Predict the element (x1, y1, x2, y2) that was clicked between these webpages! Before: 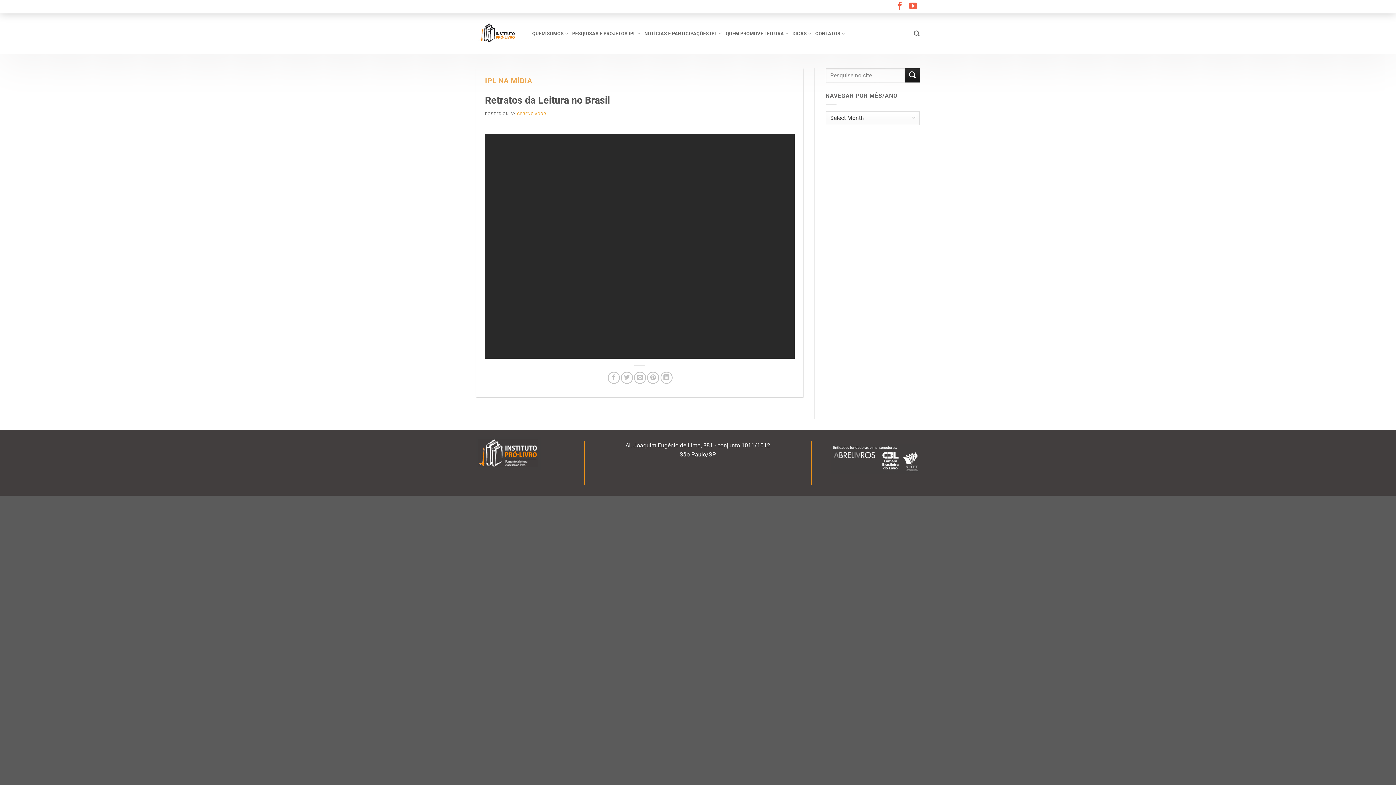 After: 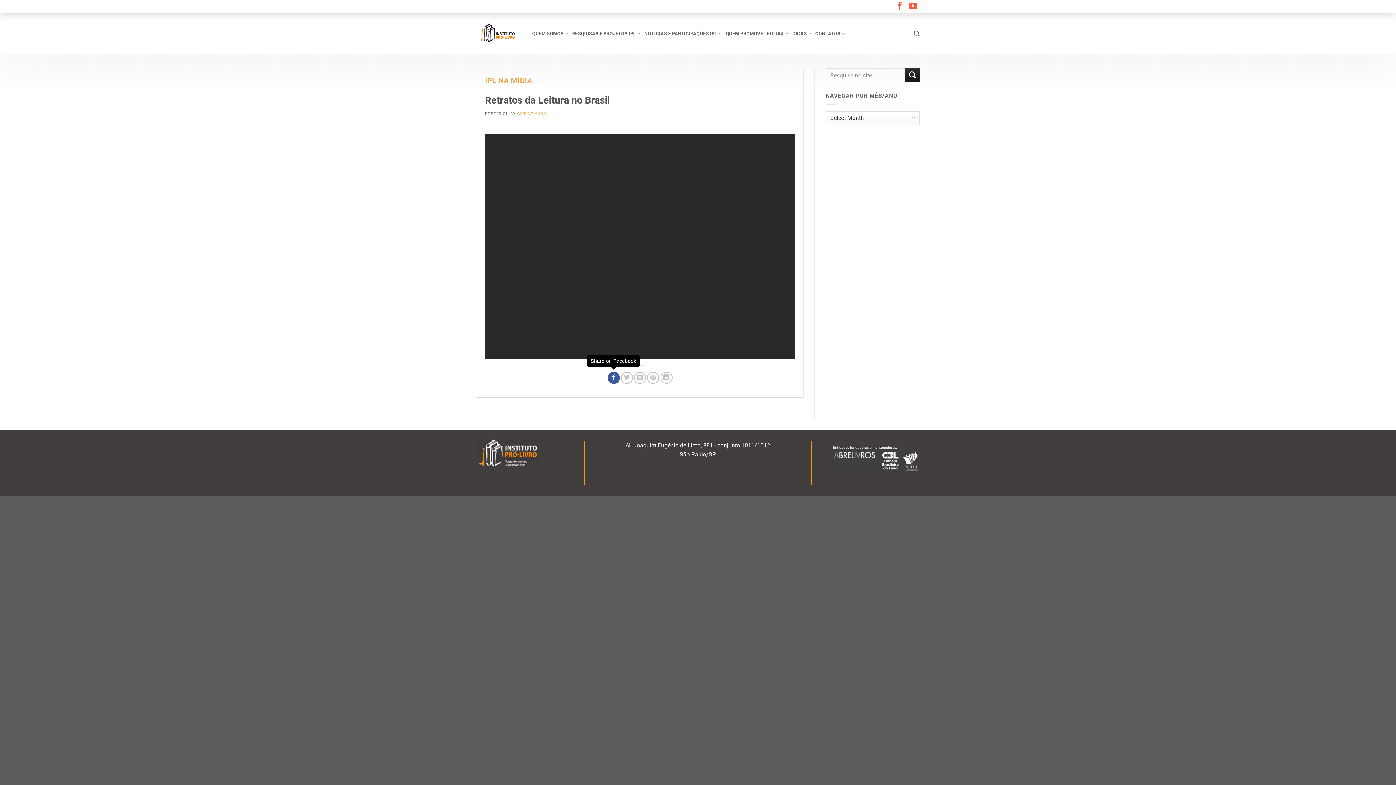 Action: bbox: (608, 372, 620, 384) label: Share on Facebook